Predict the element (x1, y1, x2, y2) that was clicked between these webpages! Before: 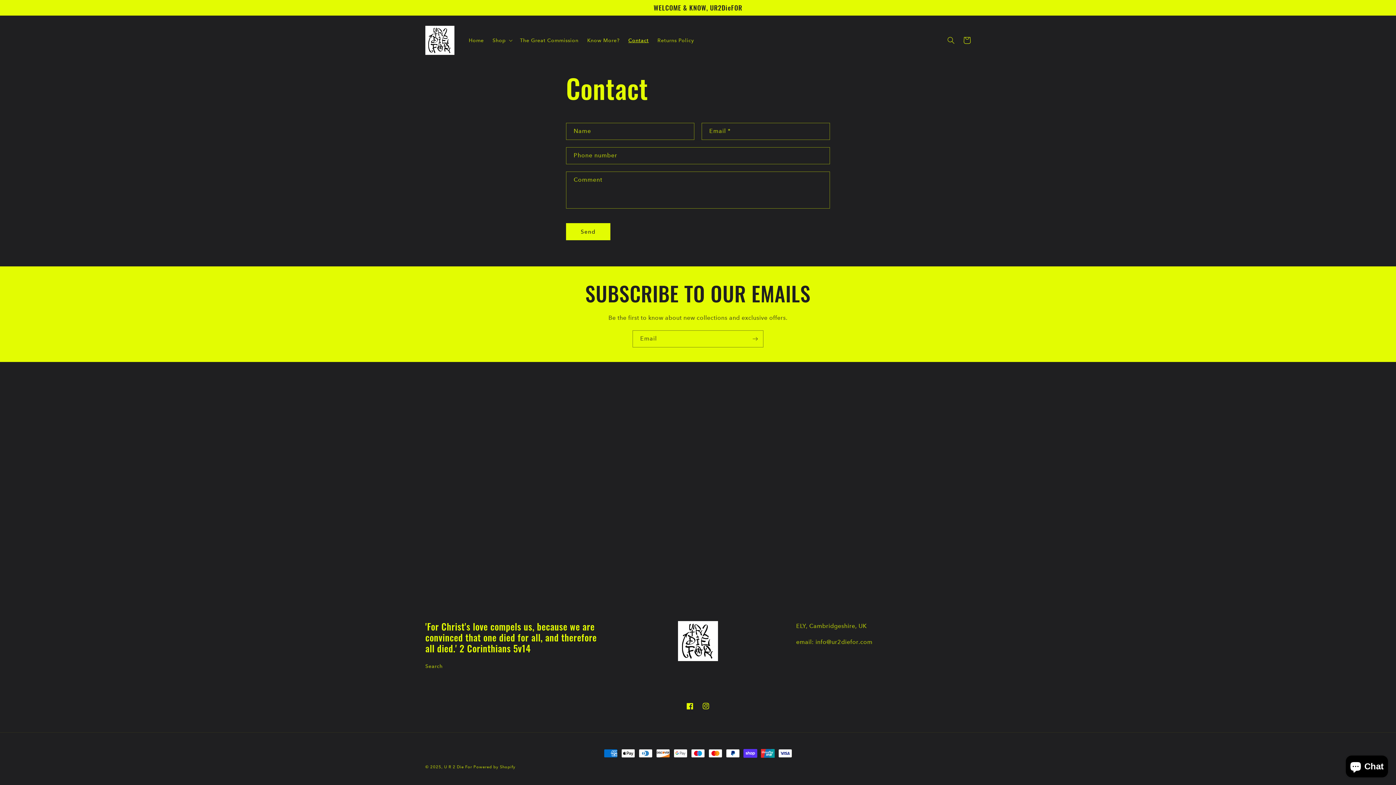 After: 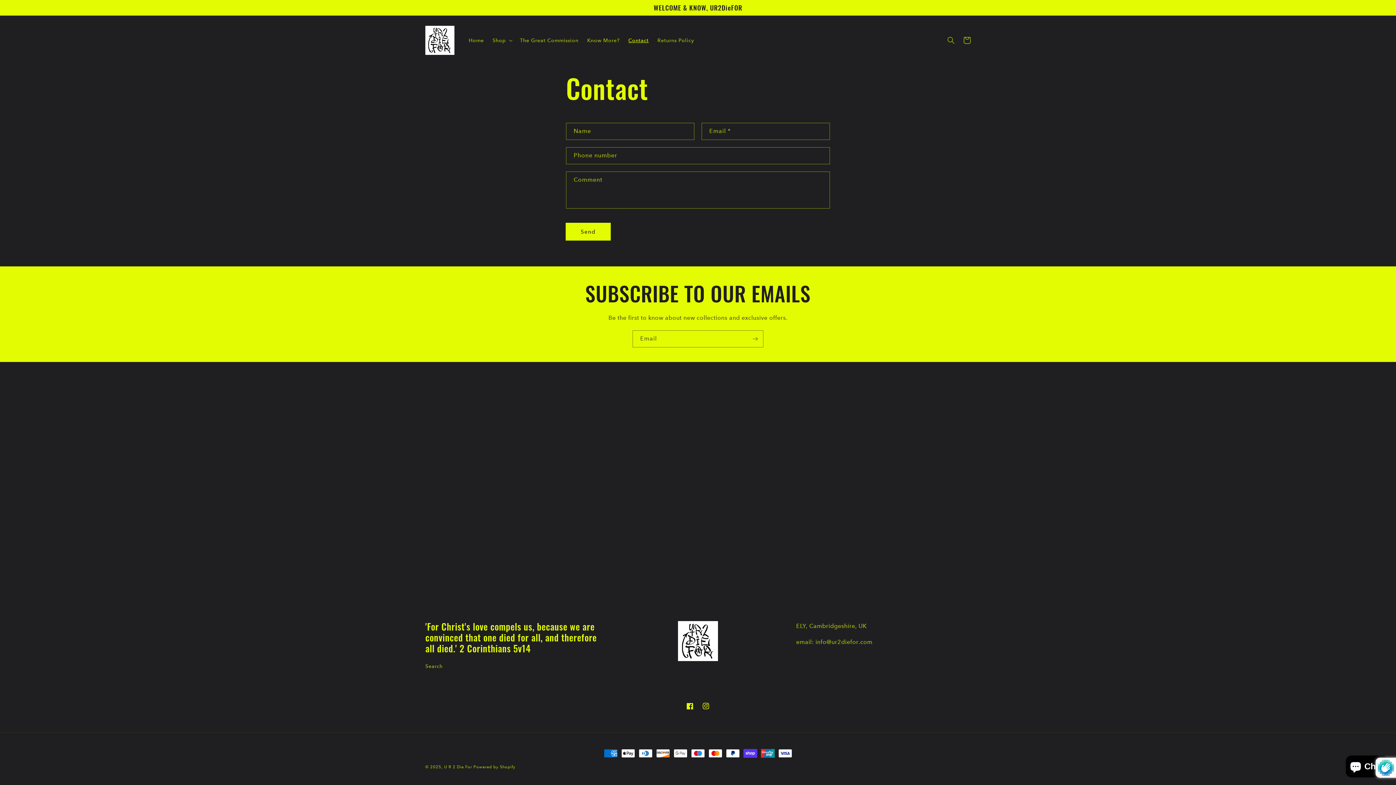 Action: bbox: (566, 223, 610, 240) label: Send